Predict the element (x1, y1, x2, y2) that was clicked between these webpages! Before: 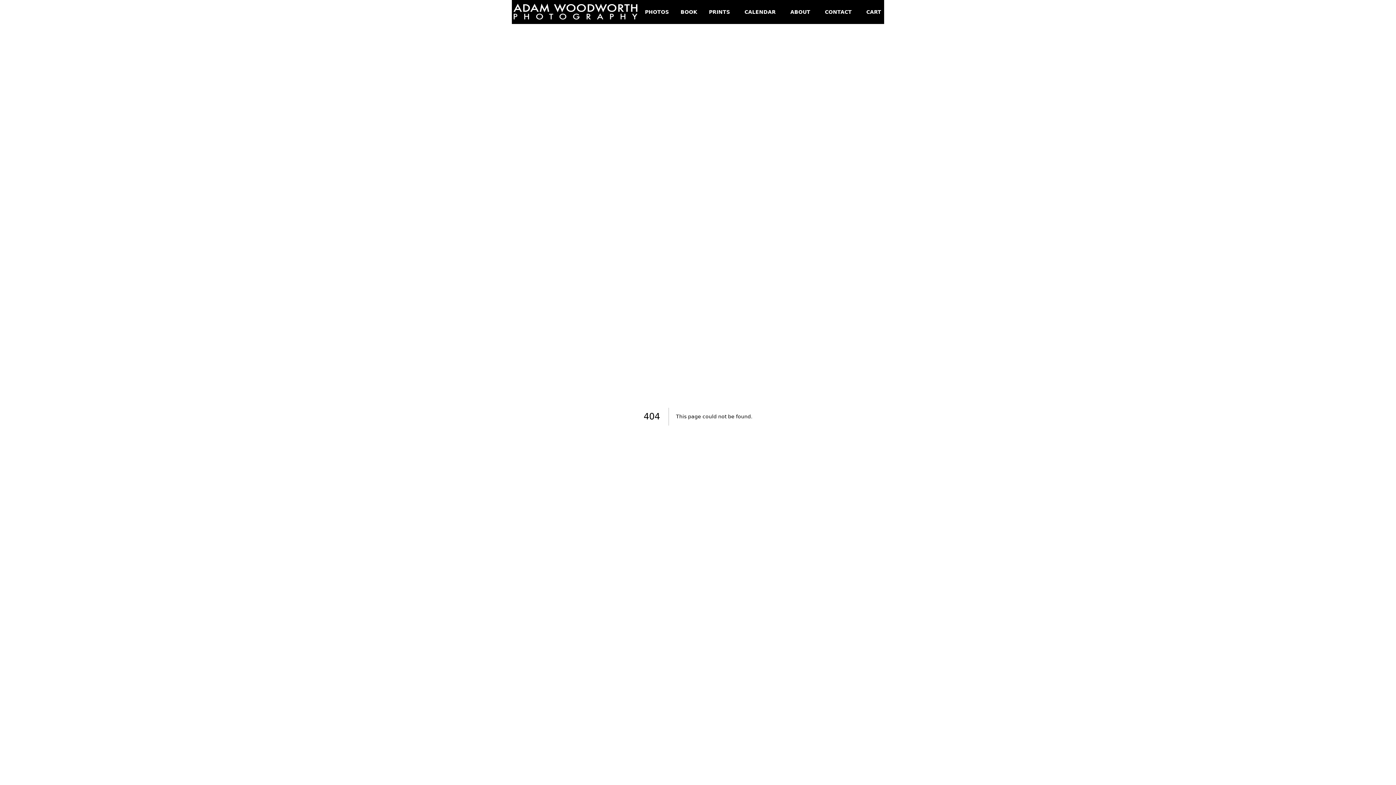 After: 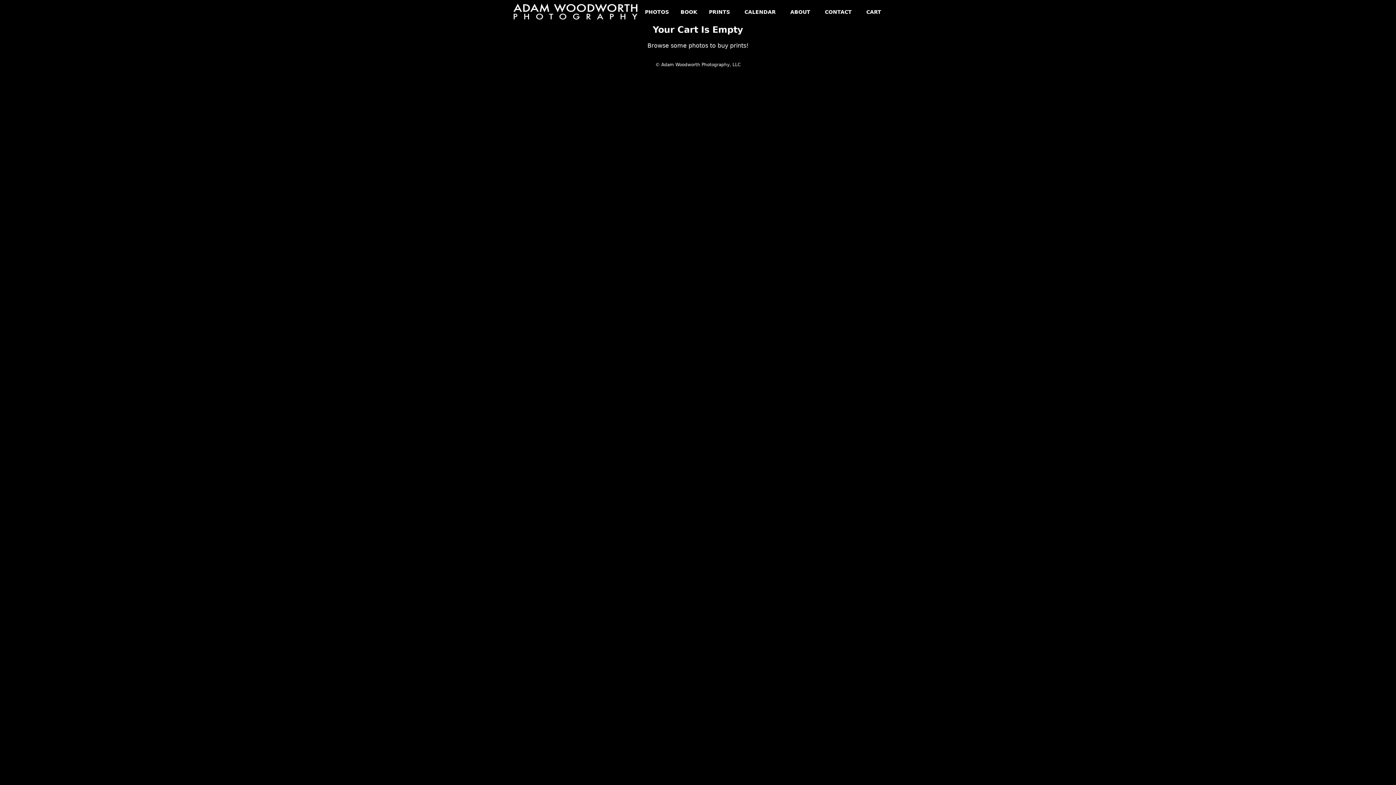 Action: bbox: (866, 9, 881, 14) label: CART